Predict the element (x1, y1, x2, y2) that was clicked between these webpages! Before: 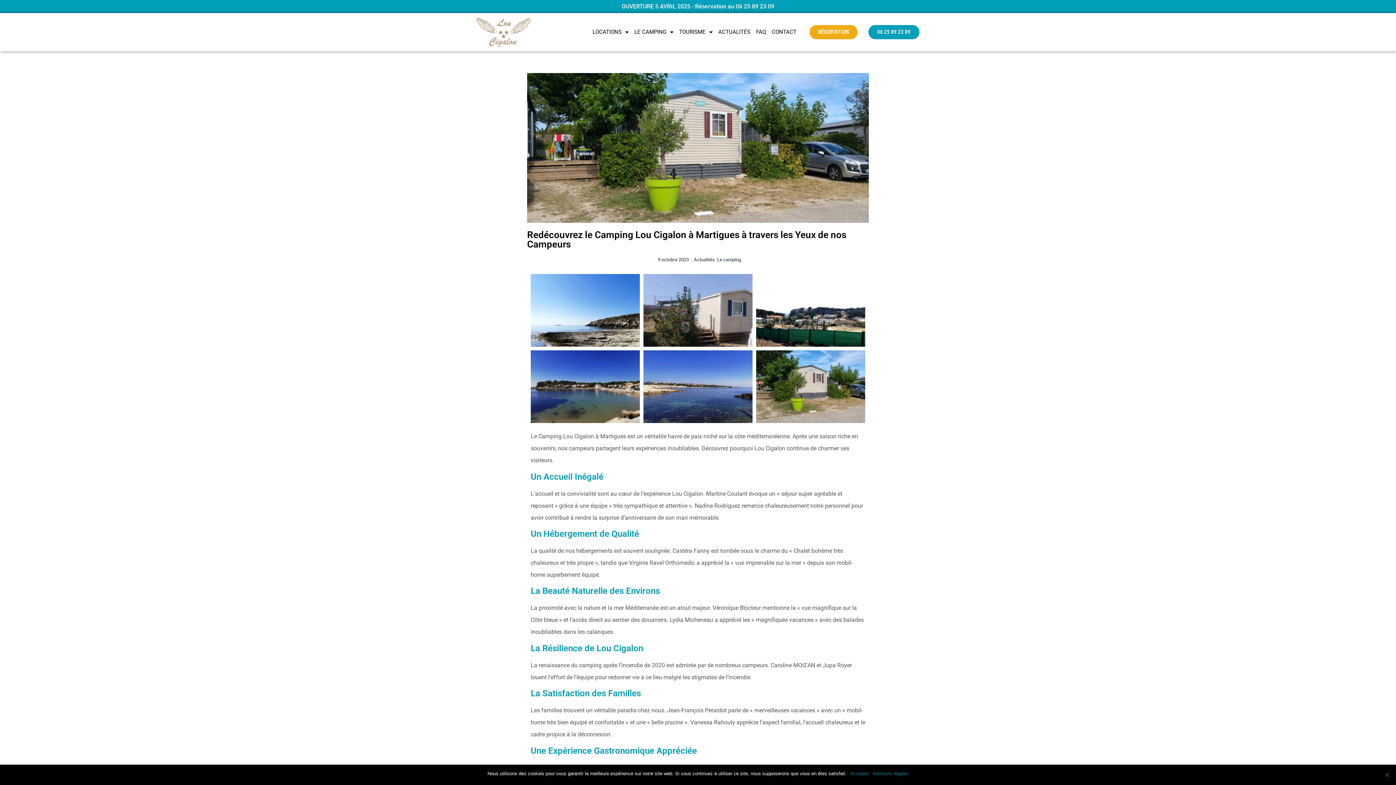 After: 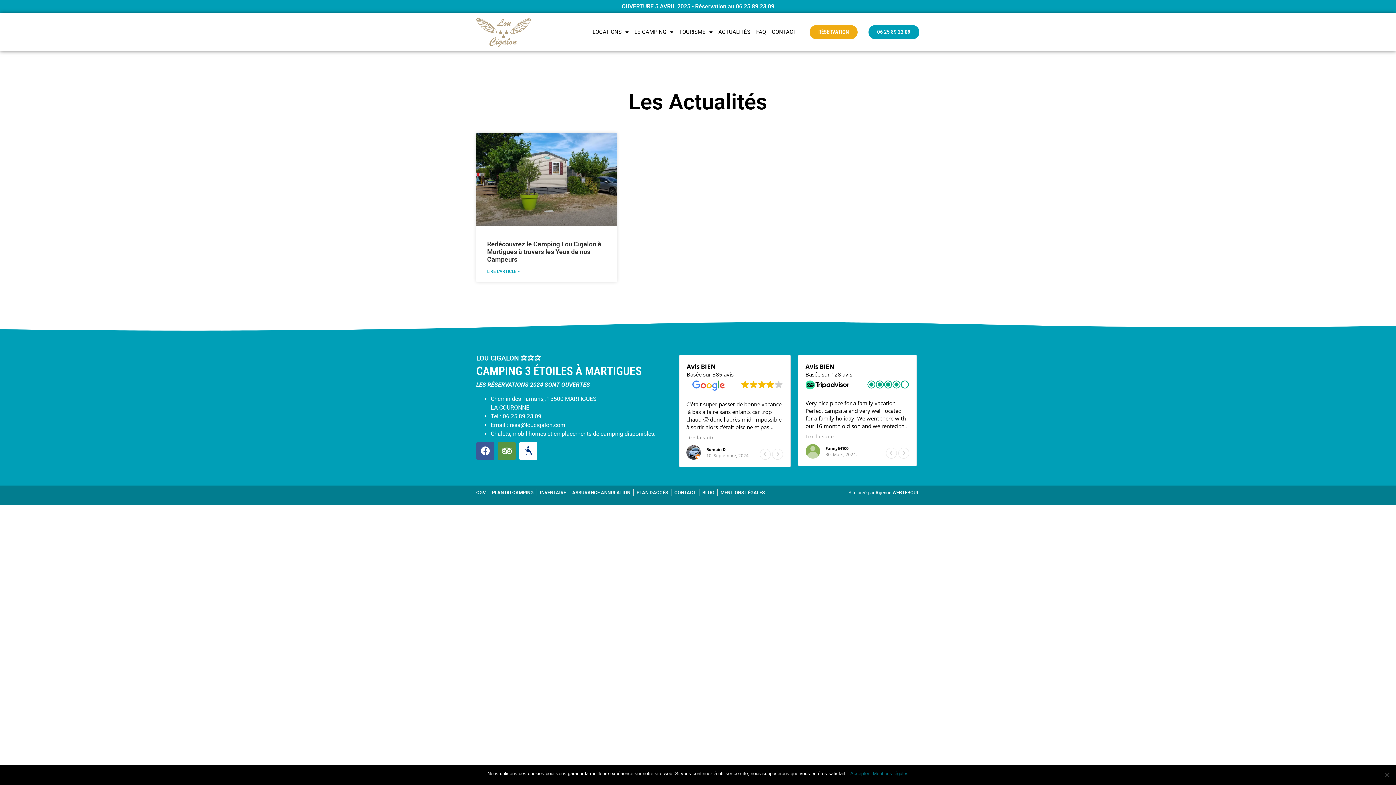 Action: bbox: (655, 256, 688, 263) label: 9 octobre 2023